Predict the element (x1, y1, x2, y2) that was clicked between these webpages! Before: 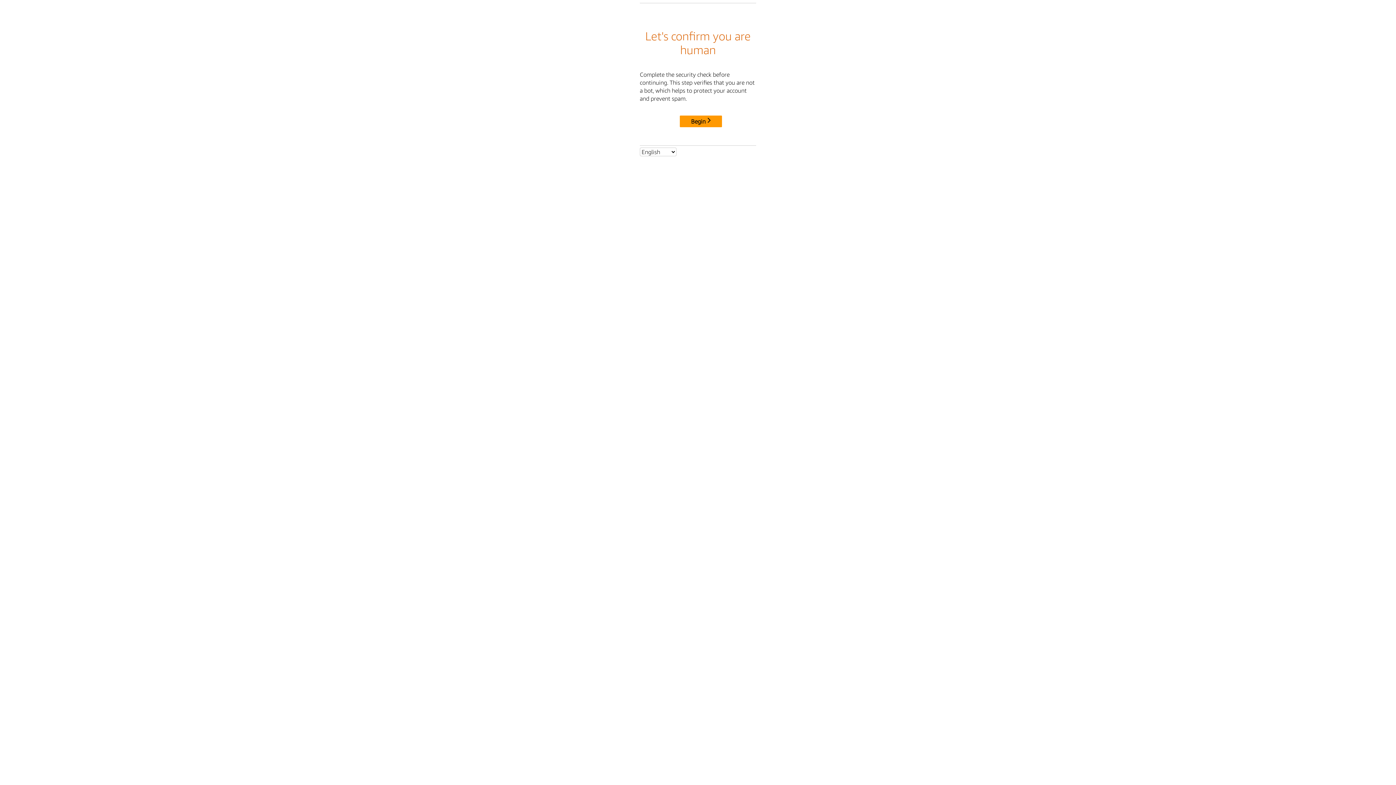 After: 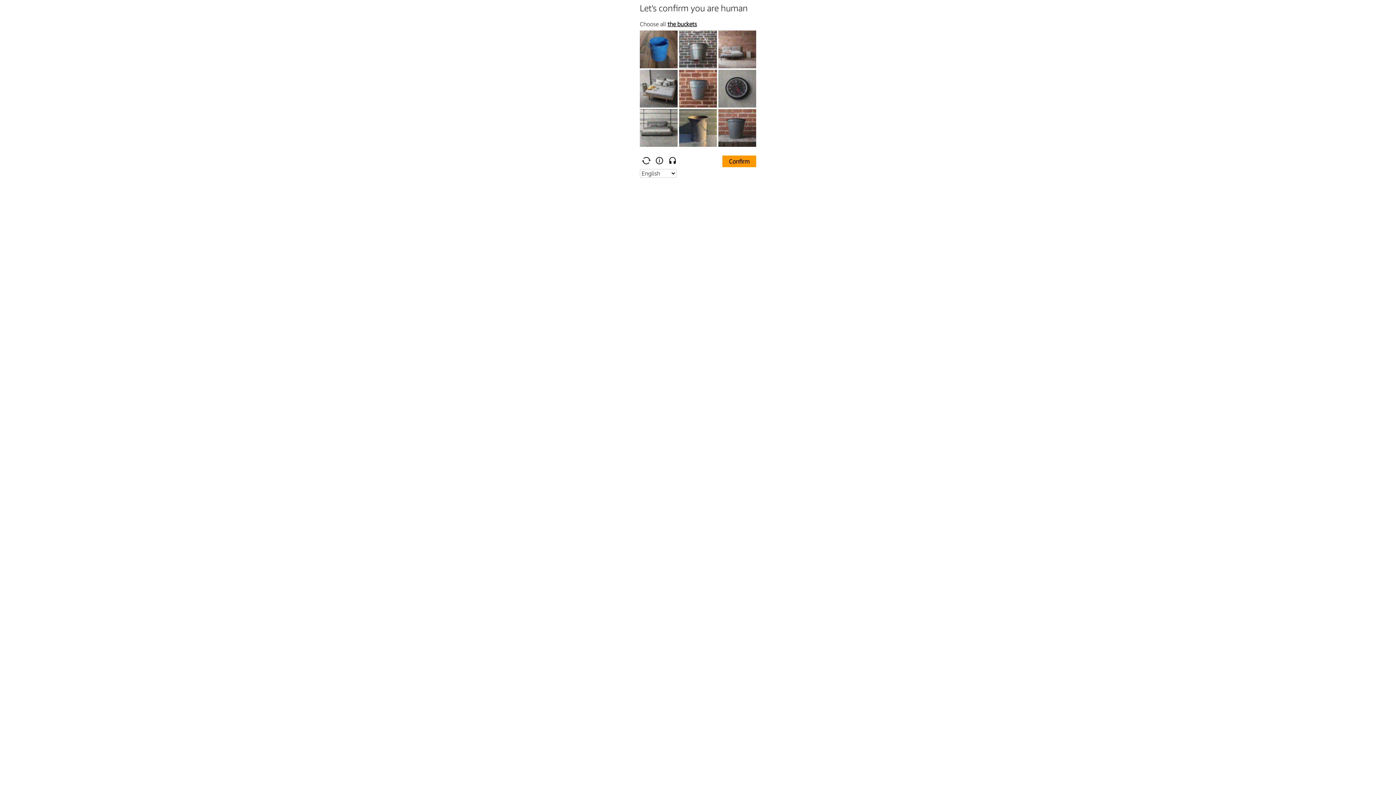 Action: bbox: (680, 115, 722, 127) label: Begin